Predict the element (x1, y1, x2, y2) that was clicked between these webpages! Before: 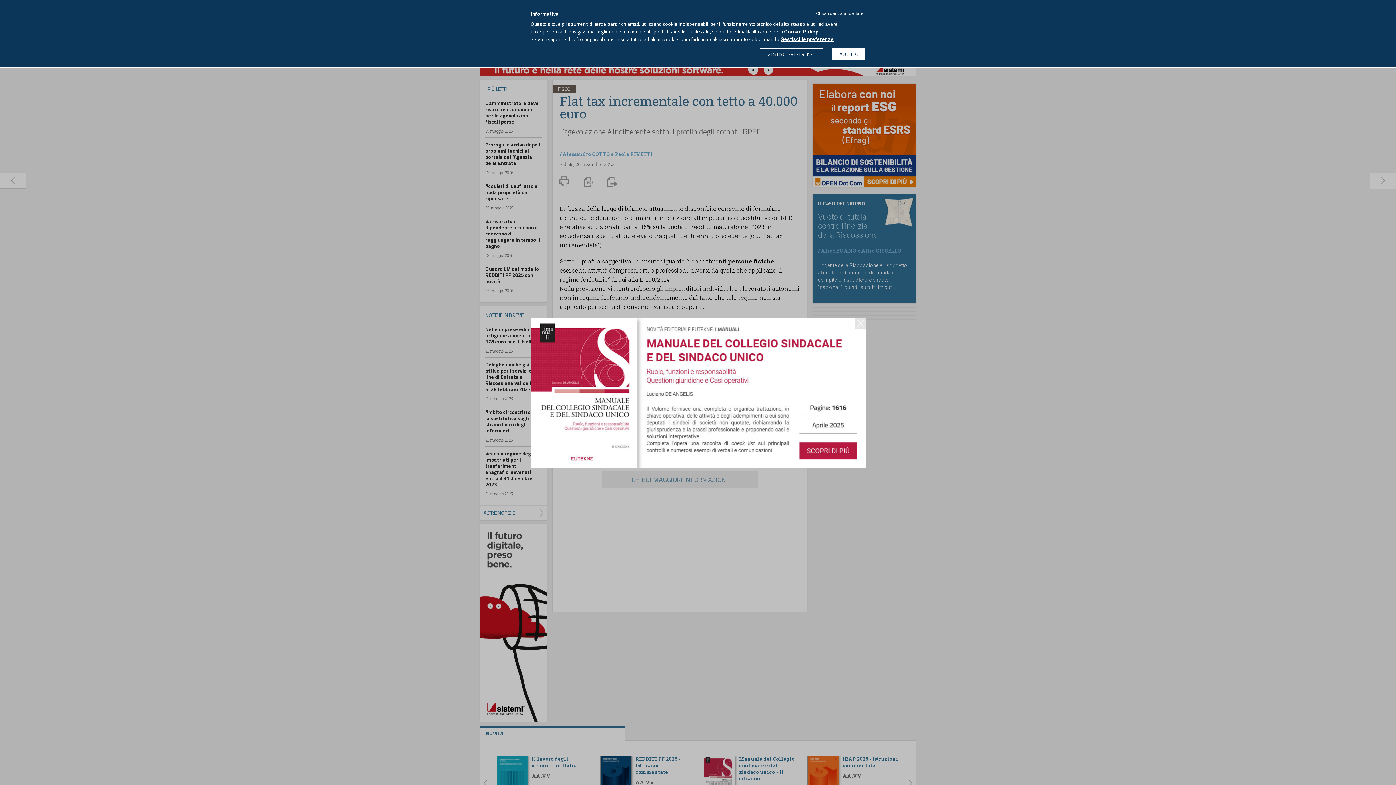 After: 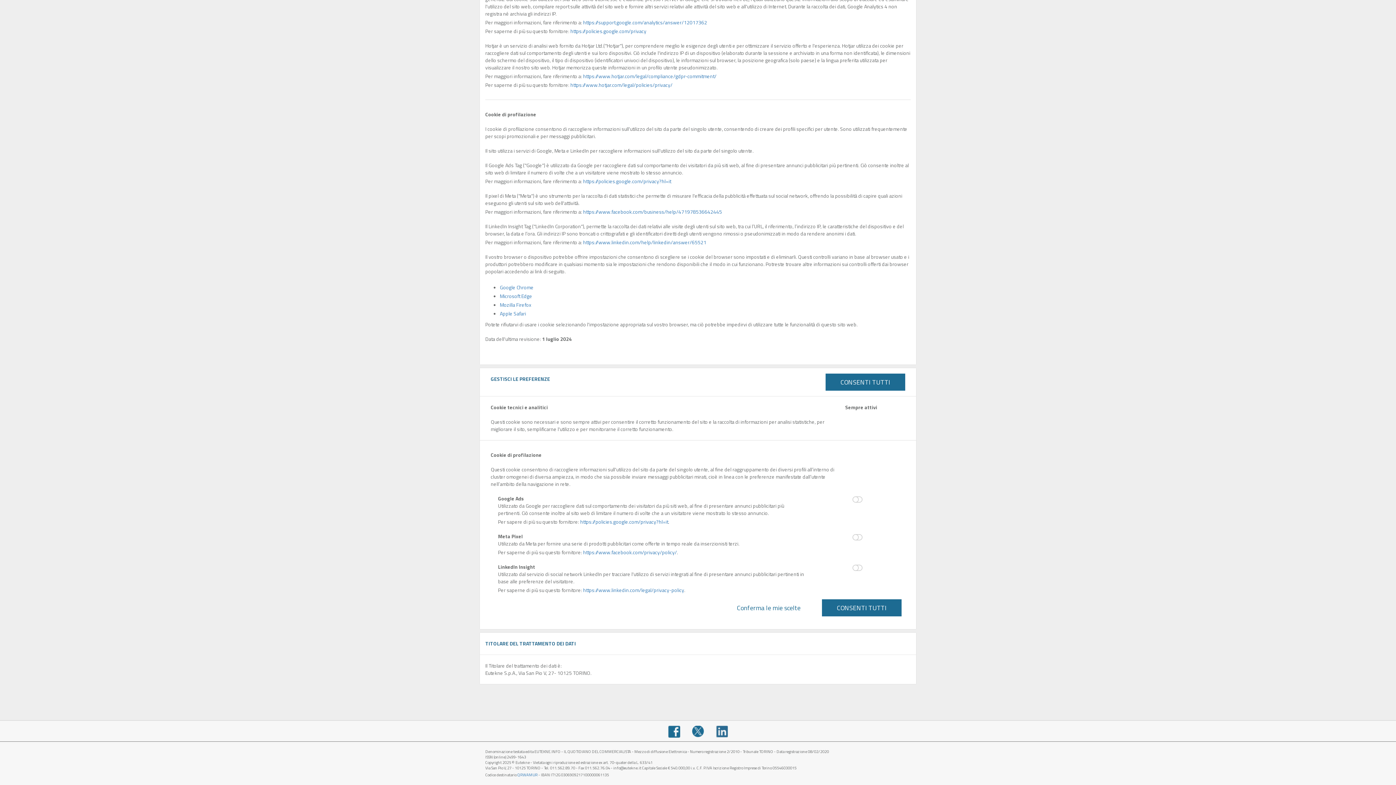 Action: label: Gestisci le preferenze bbox: (780, 36, 833, 42)